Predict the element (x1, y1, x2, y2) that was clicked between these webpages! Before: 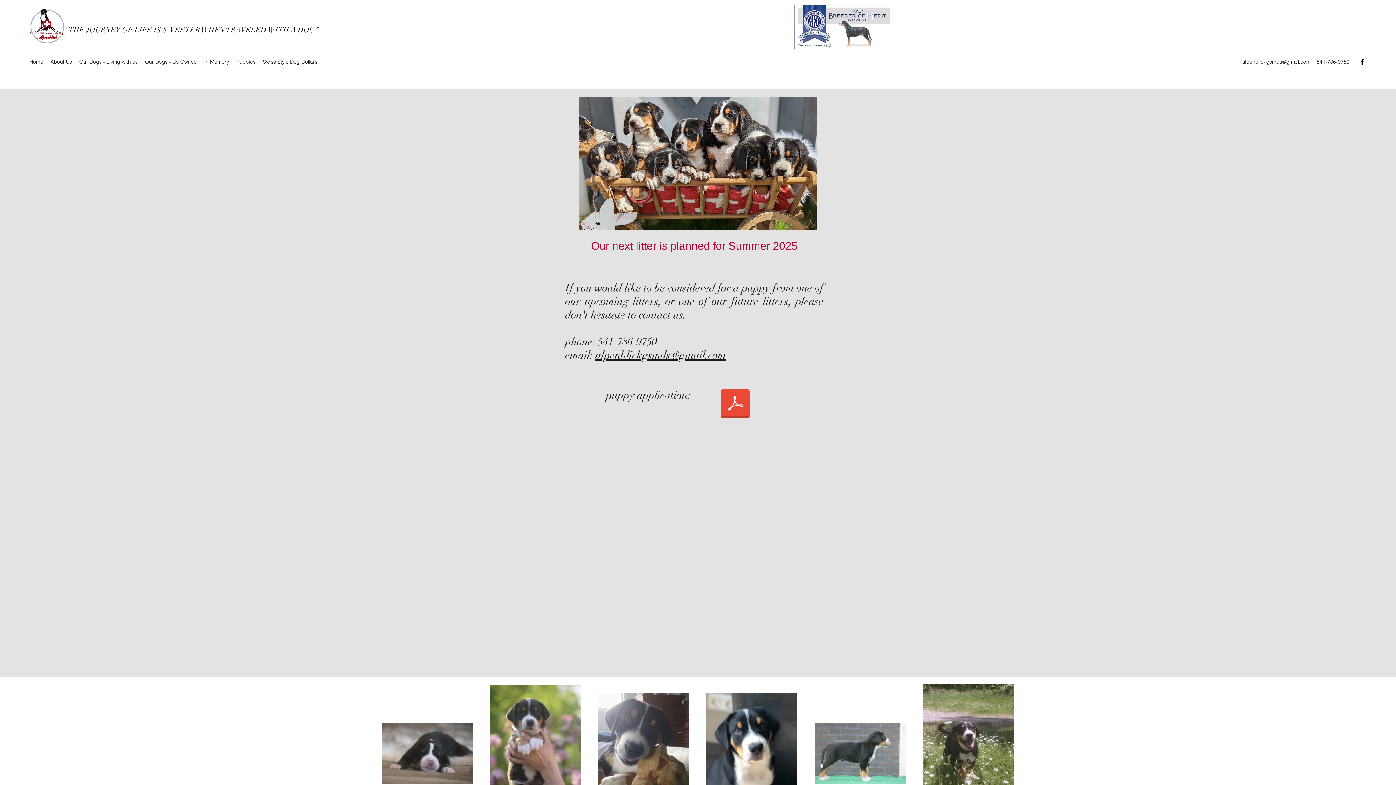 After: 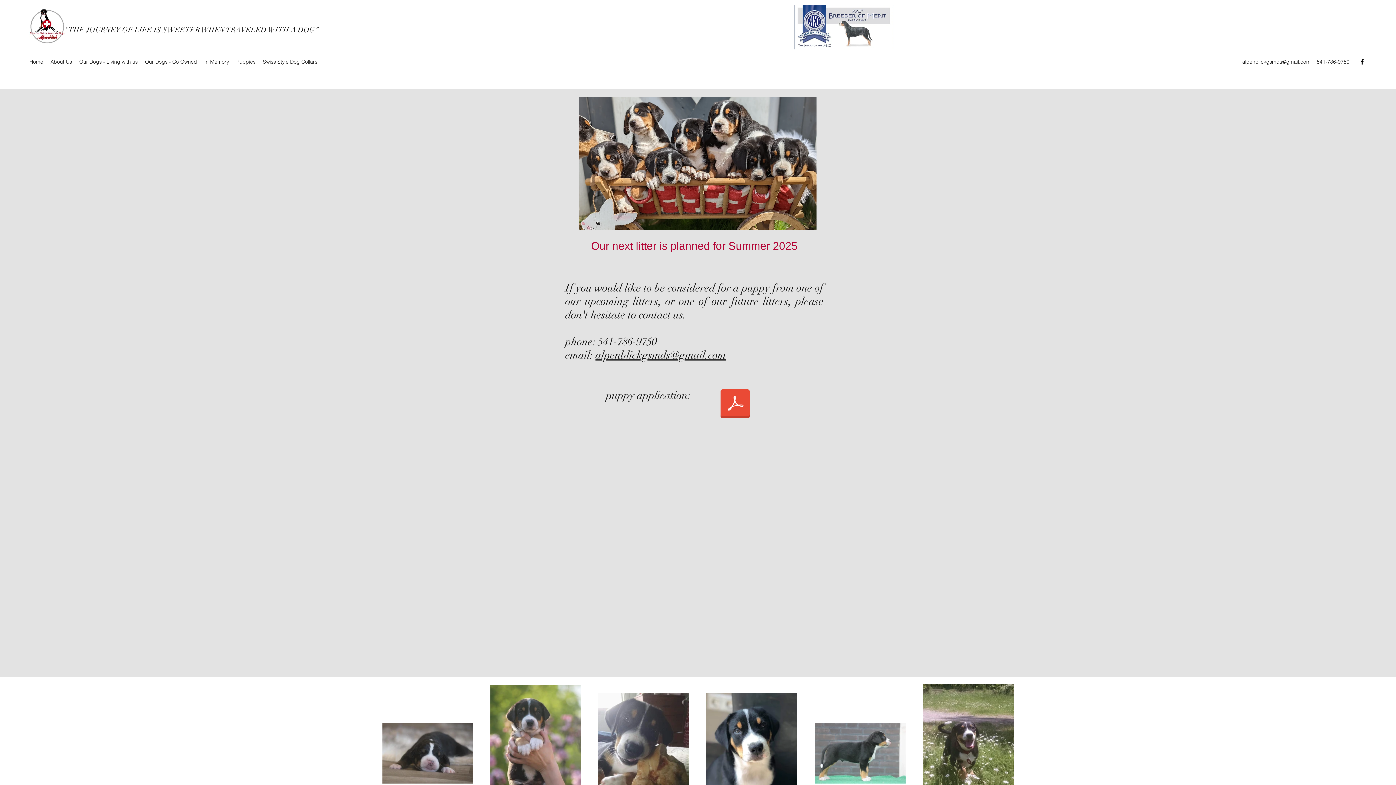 Action: bbox: (718, 388, 751, 421) label: Alpenblick Puppy Application 2023.pdf